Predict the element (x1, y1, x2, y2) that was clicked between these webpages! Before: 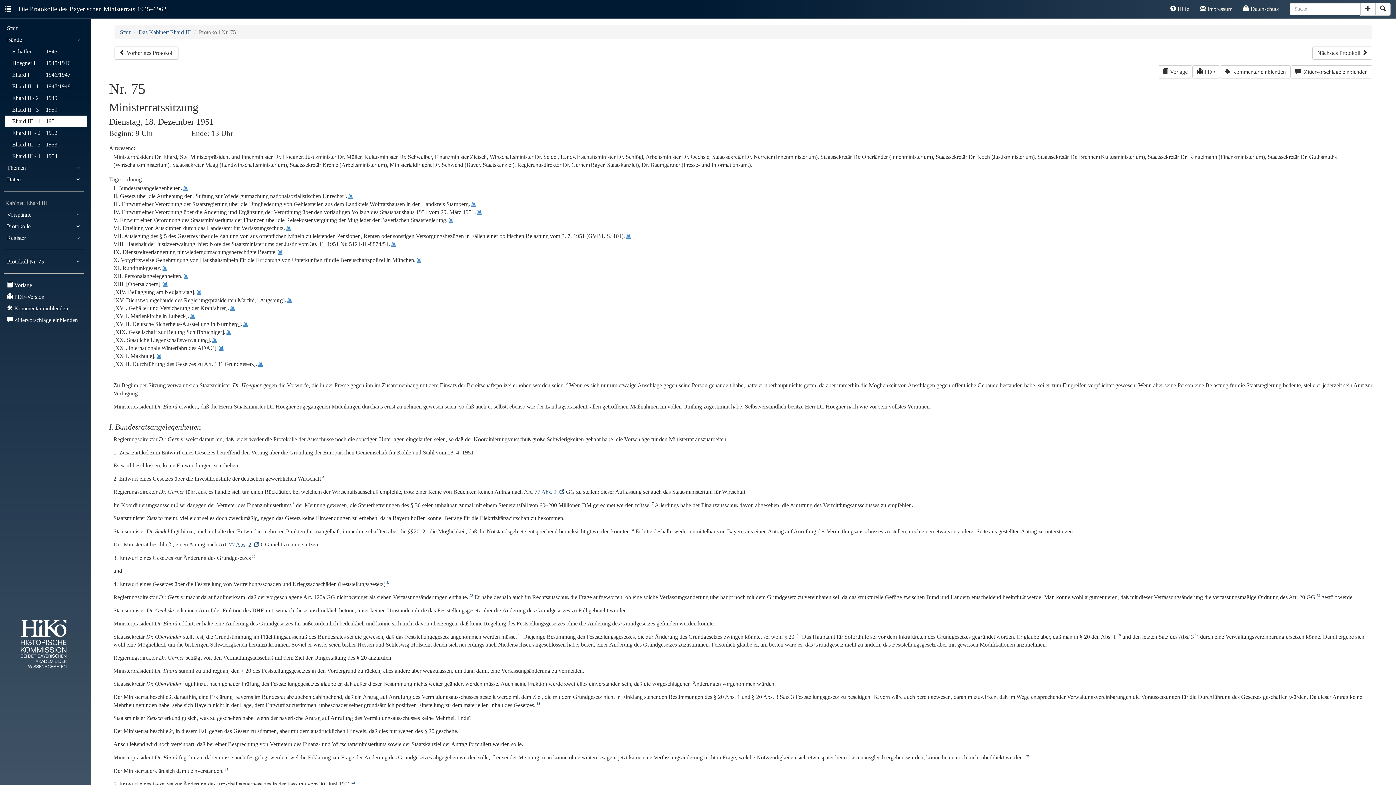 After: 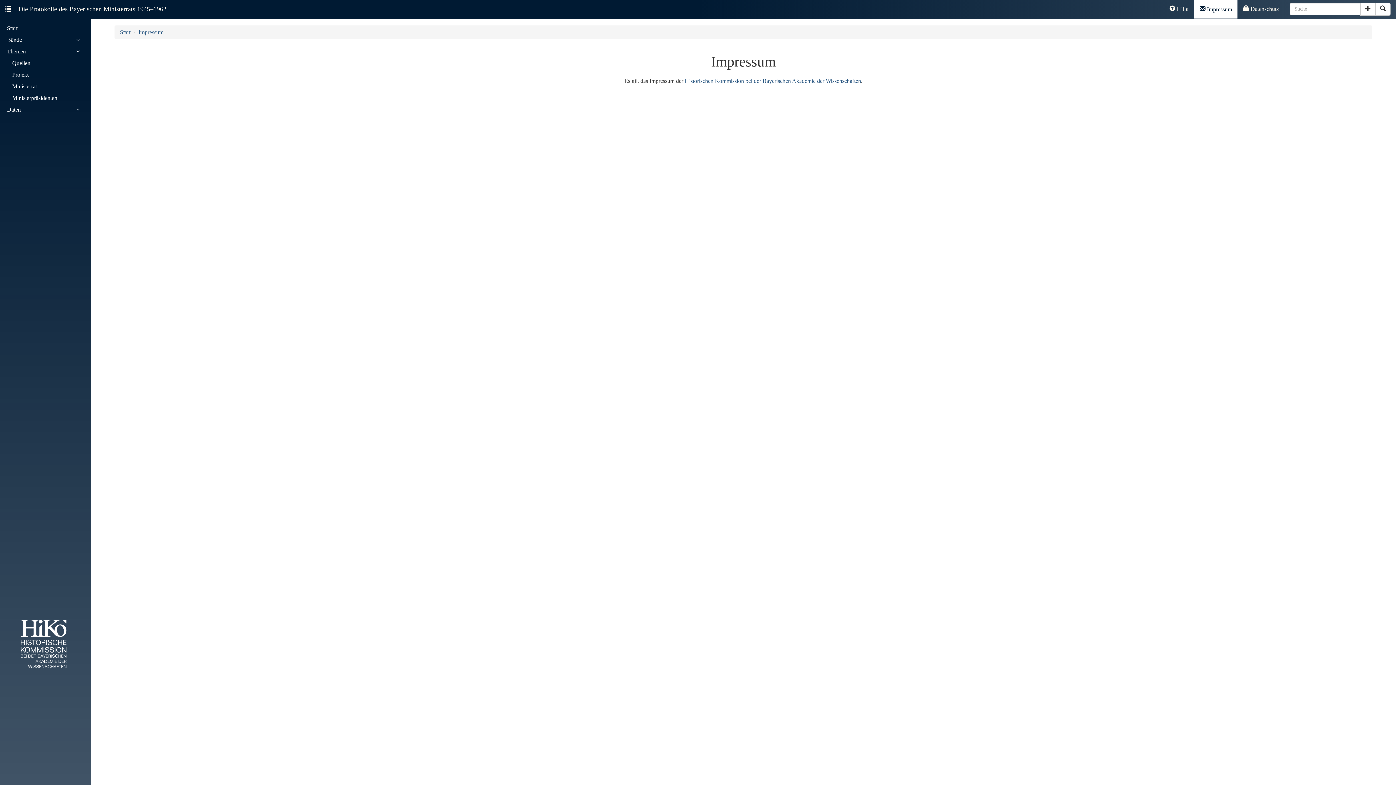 Action: bbox: (1194, 0, 1238, 18) label:  Impressum